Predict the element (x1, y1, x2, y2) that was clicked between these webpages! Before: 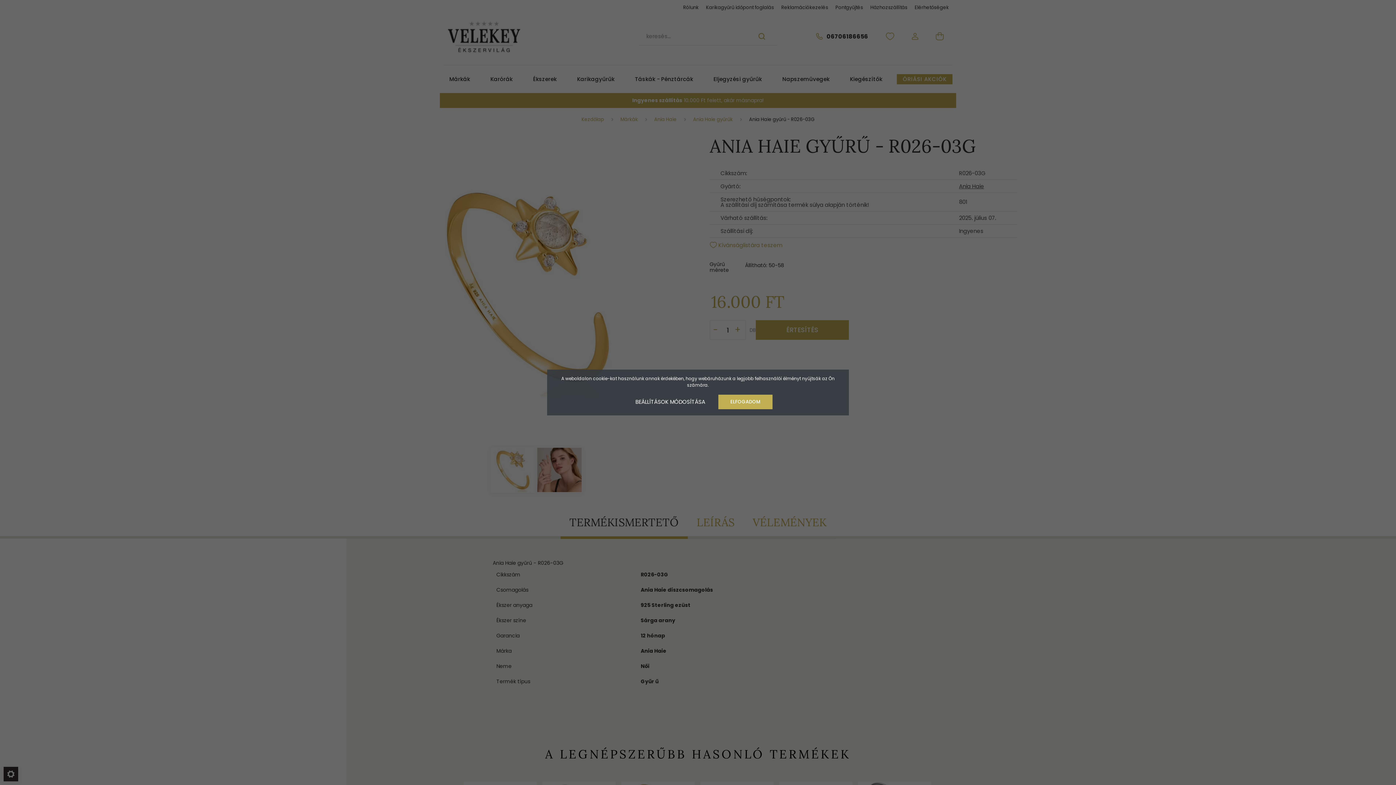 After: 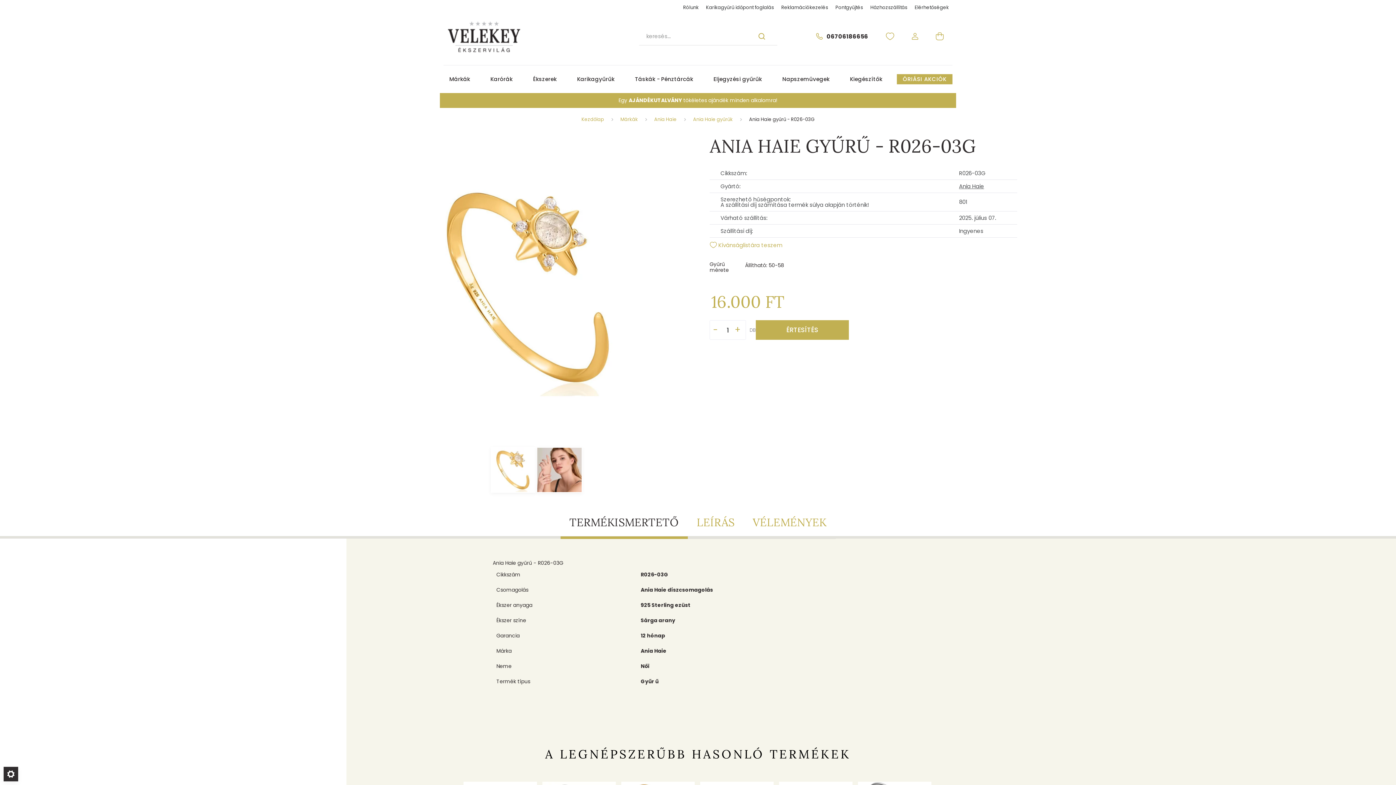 Action: label: ELFOGADOM bbox: (718, 394, 772, 409)